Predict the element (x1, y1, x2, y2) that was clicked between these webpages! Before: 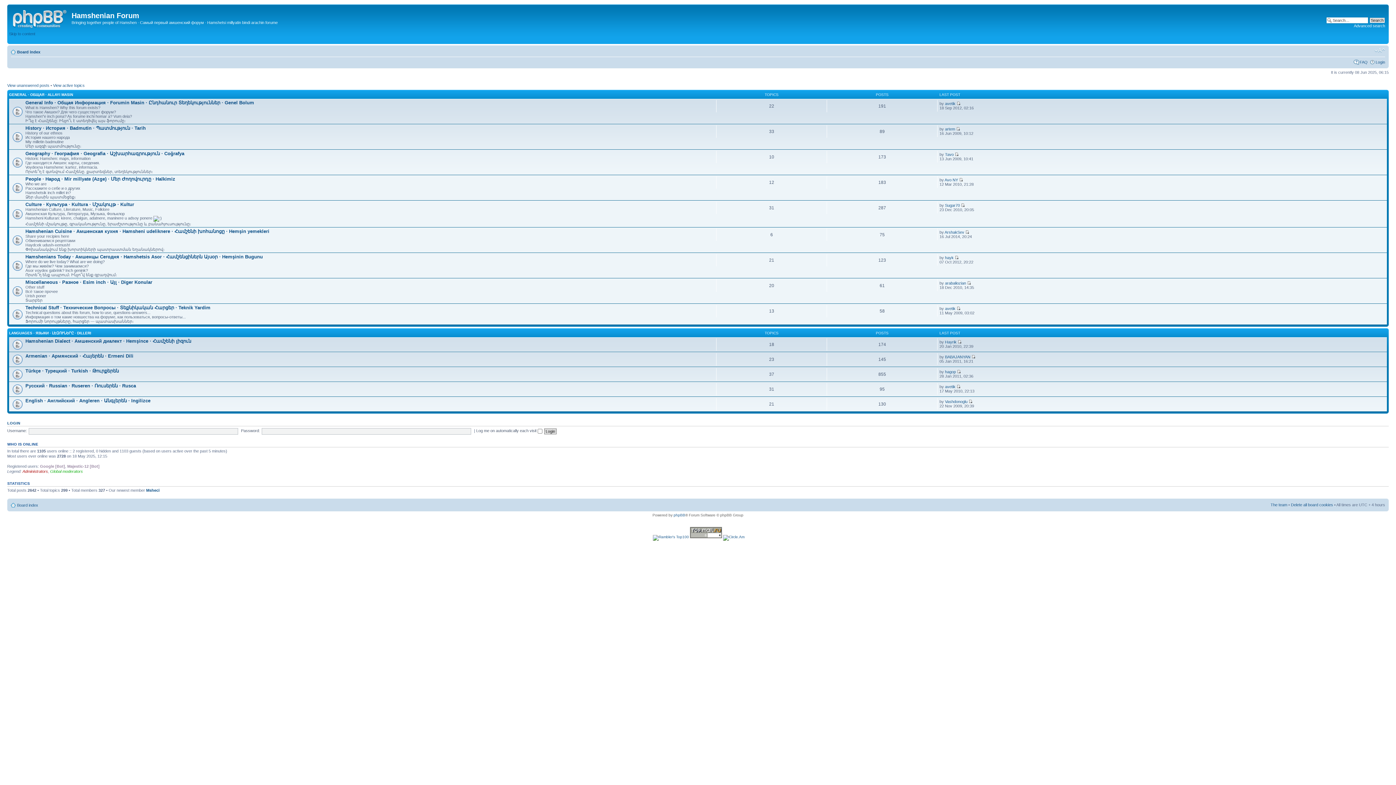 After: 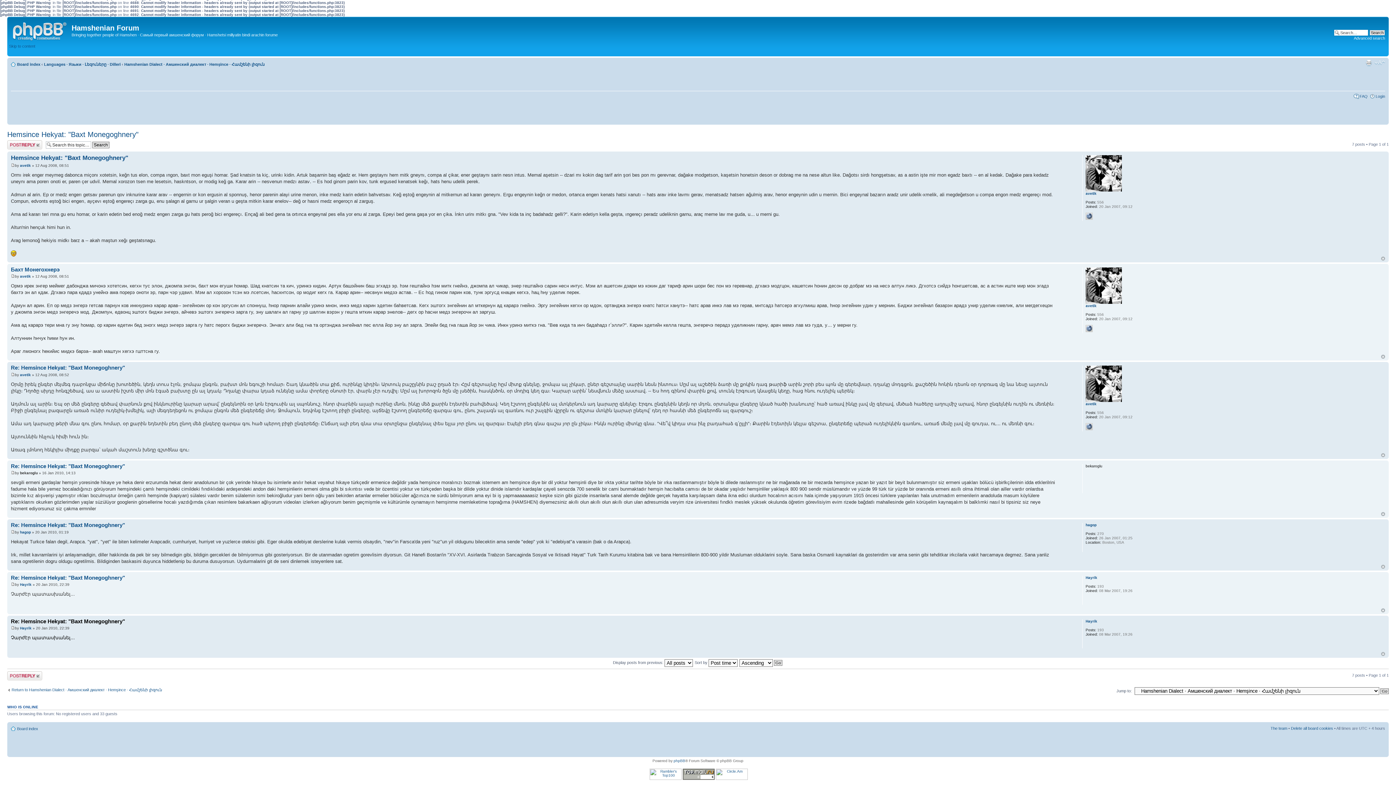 Action: bbox: (957, 339, 961, 344)